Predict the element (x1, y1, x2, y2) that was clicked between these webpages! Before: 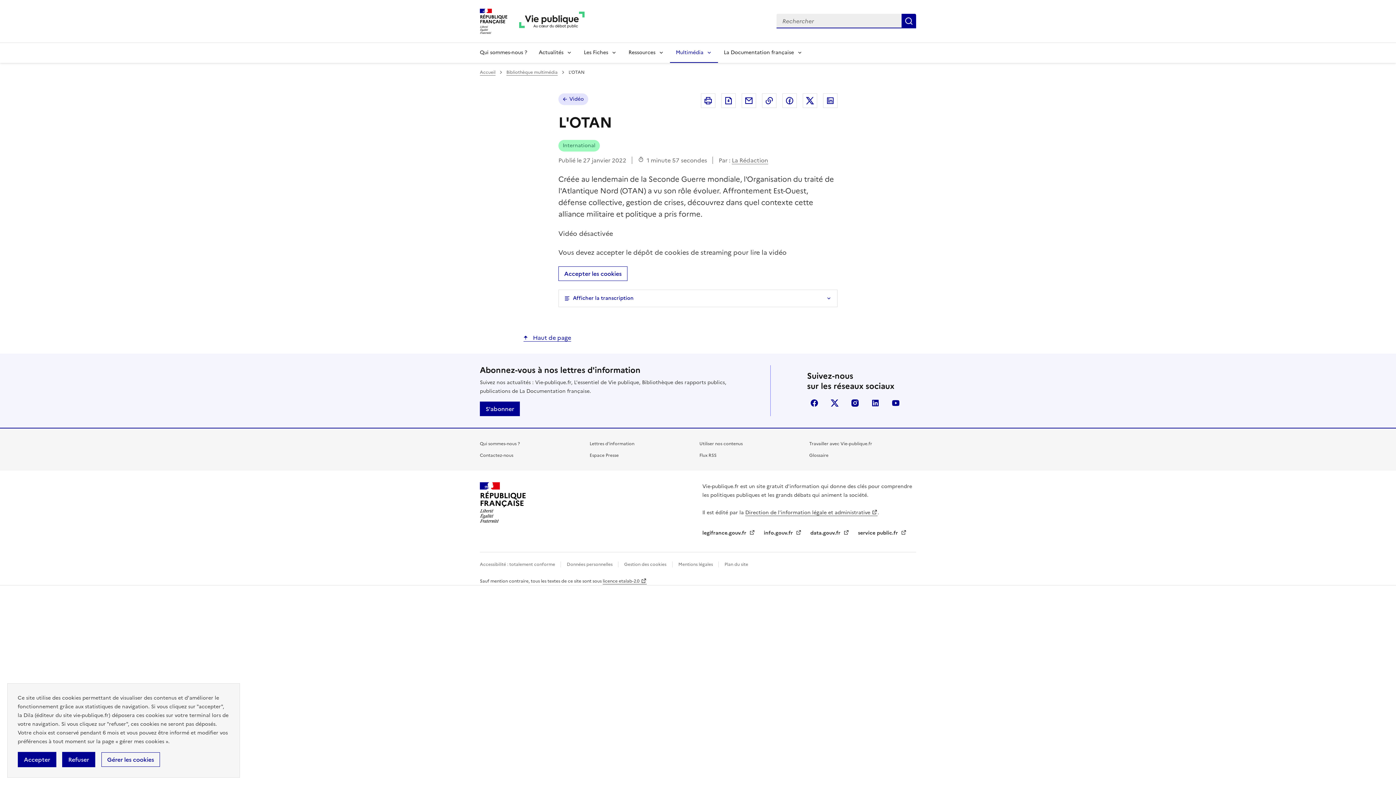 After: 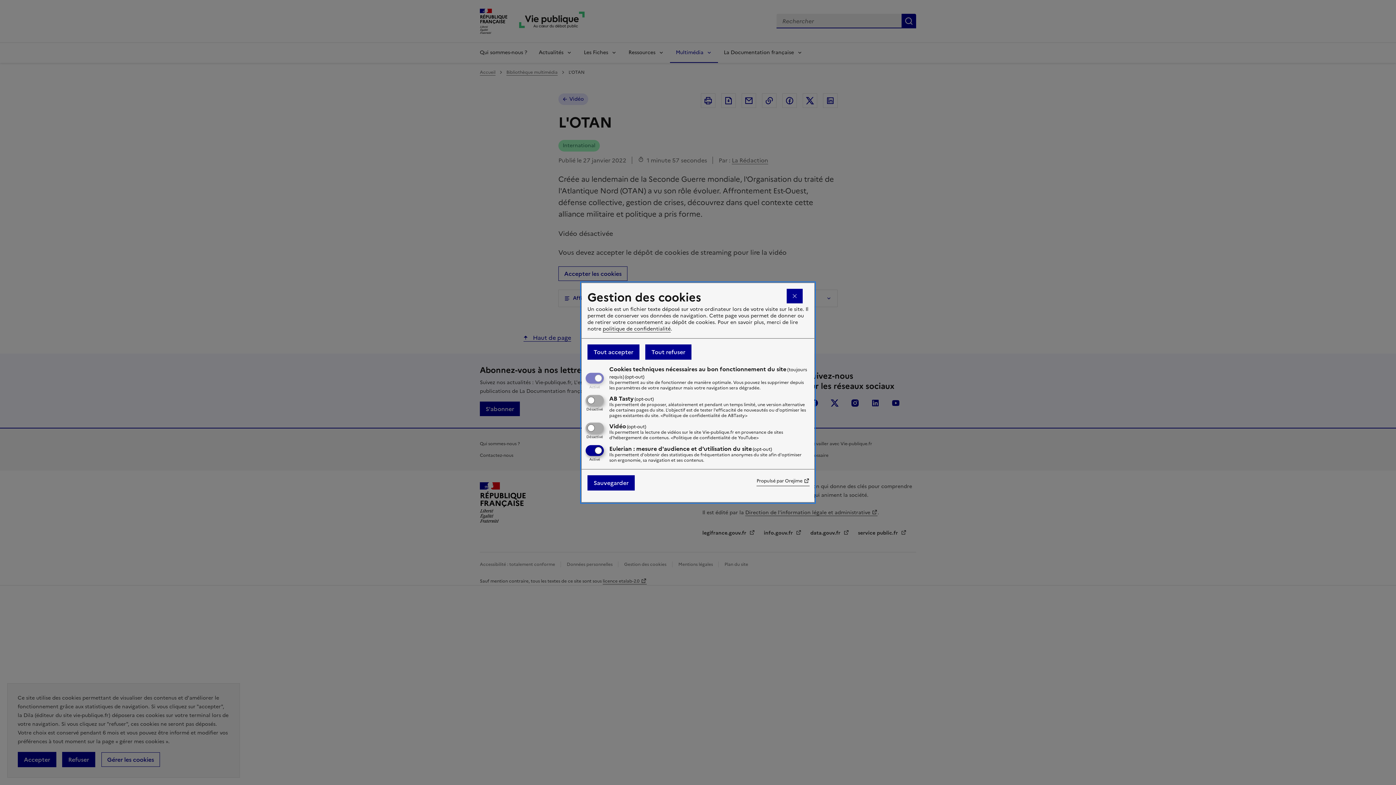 Action: label: Gérer les cookies bbox: (101, 752, 160, 767)